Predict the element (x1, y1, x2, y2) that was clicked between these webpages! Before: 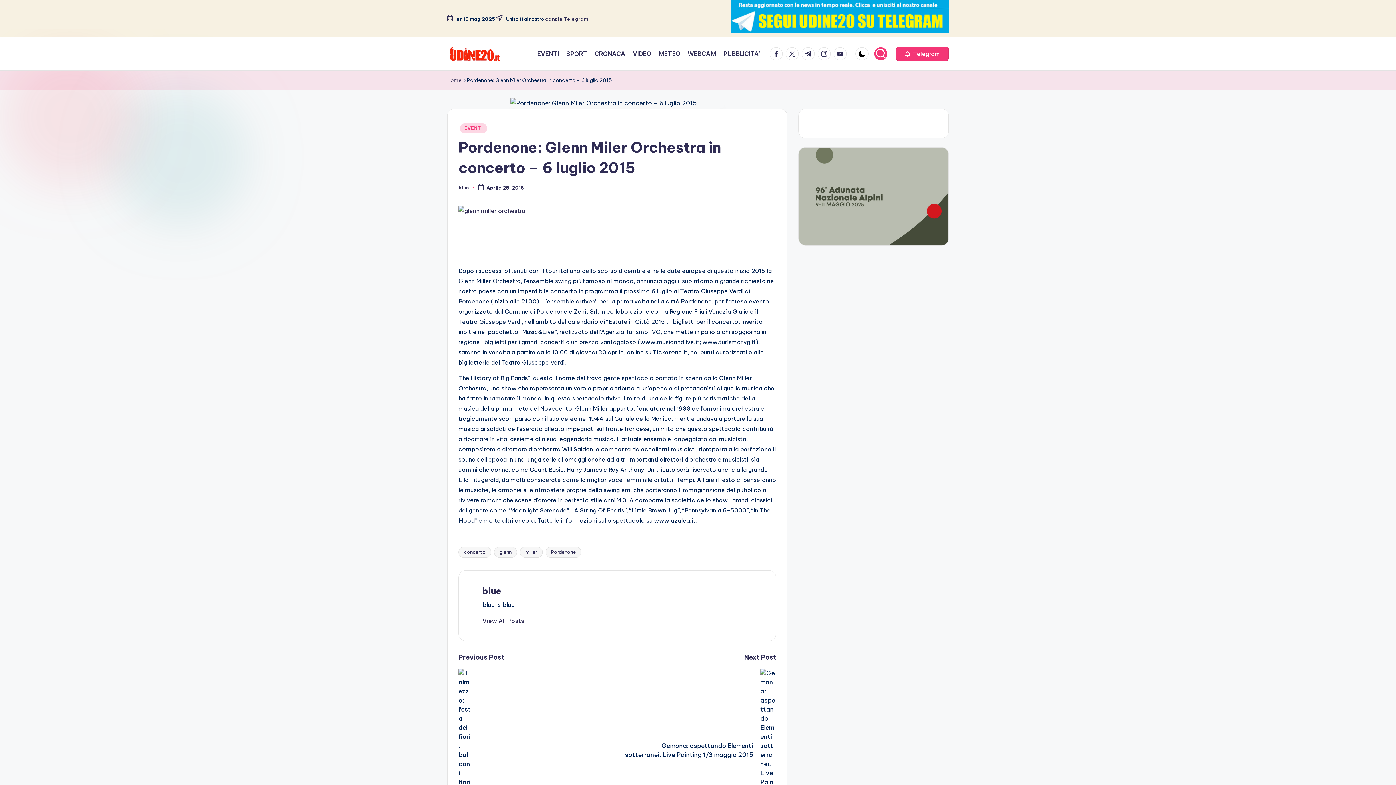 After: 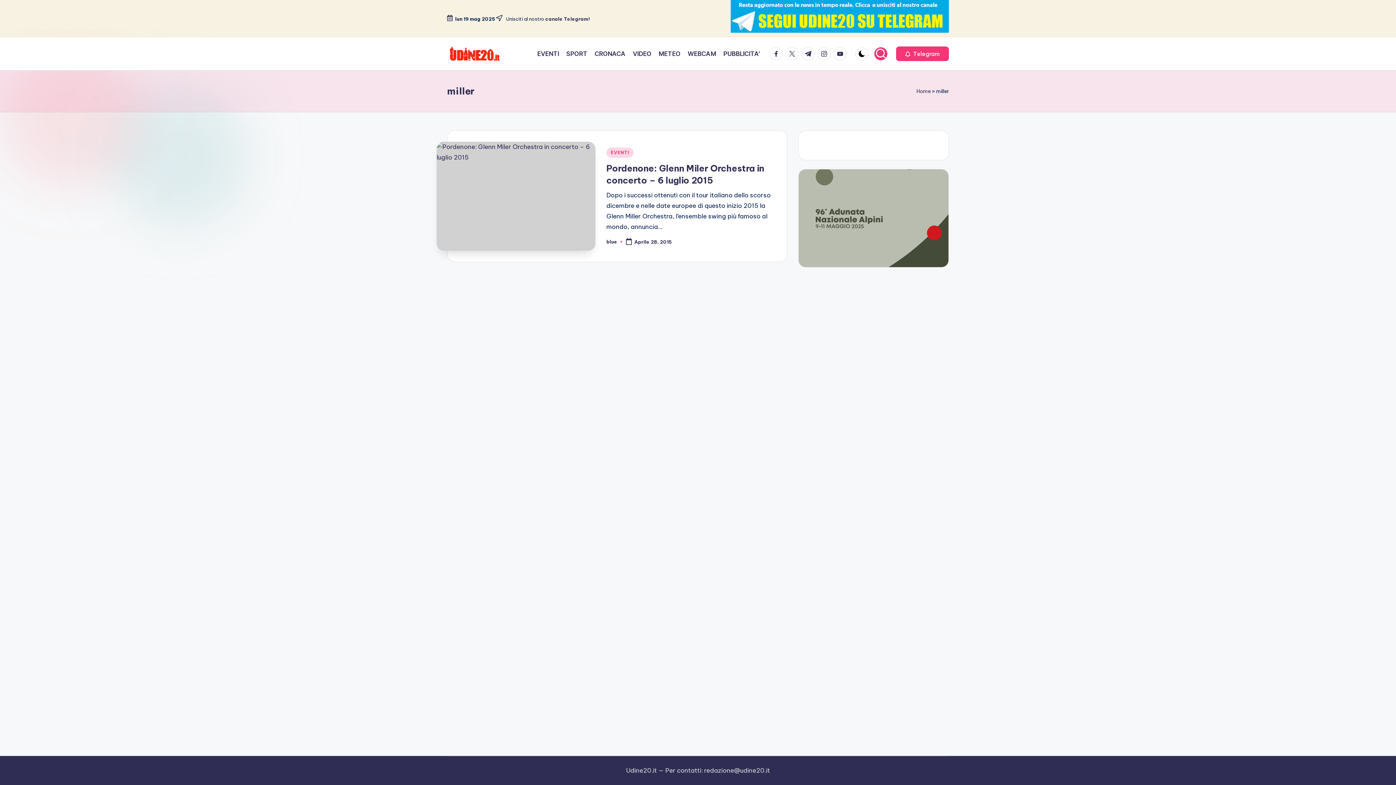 Action: bbox: (520, 547, 542, 558) label: miller